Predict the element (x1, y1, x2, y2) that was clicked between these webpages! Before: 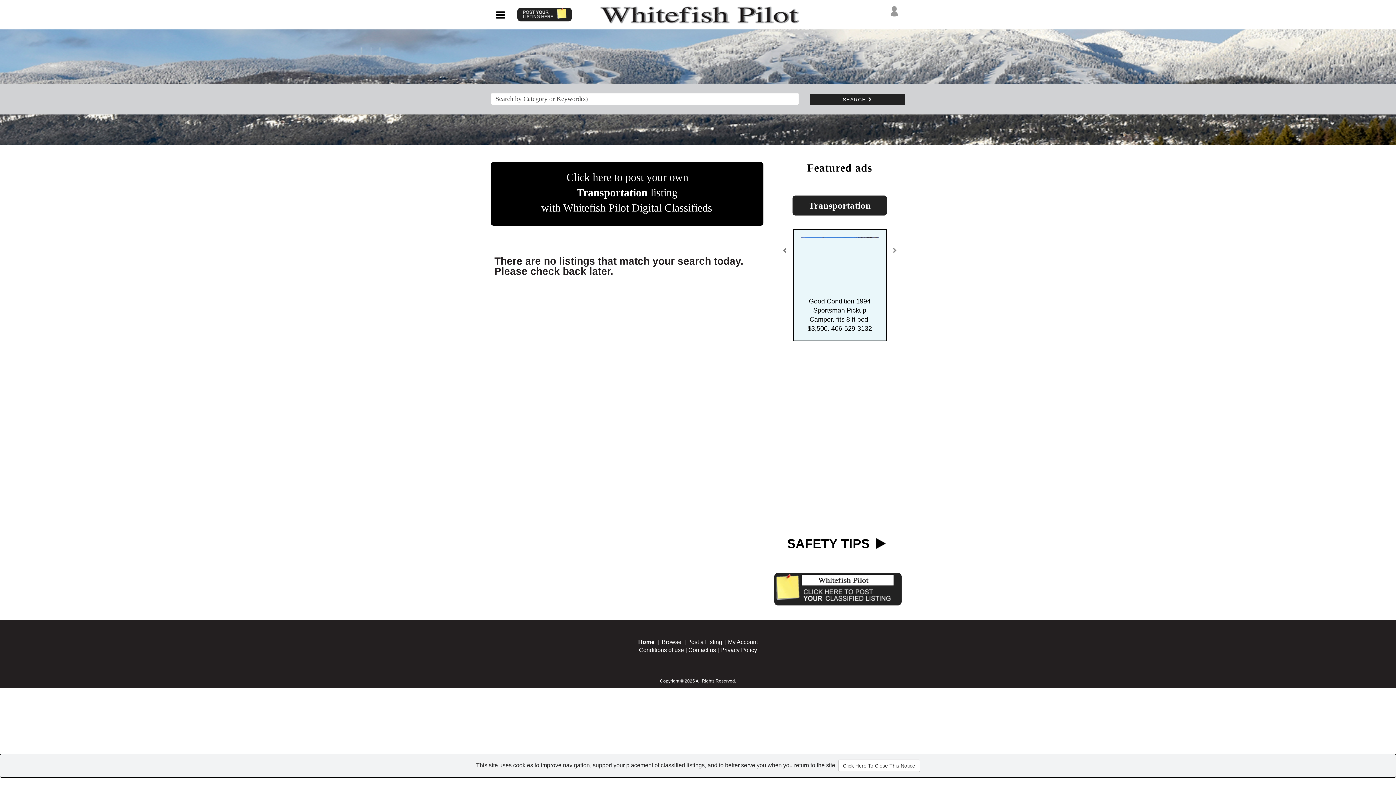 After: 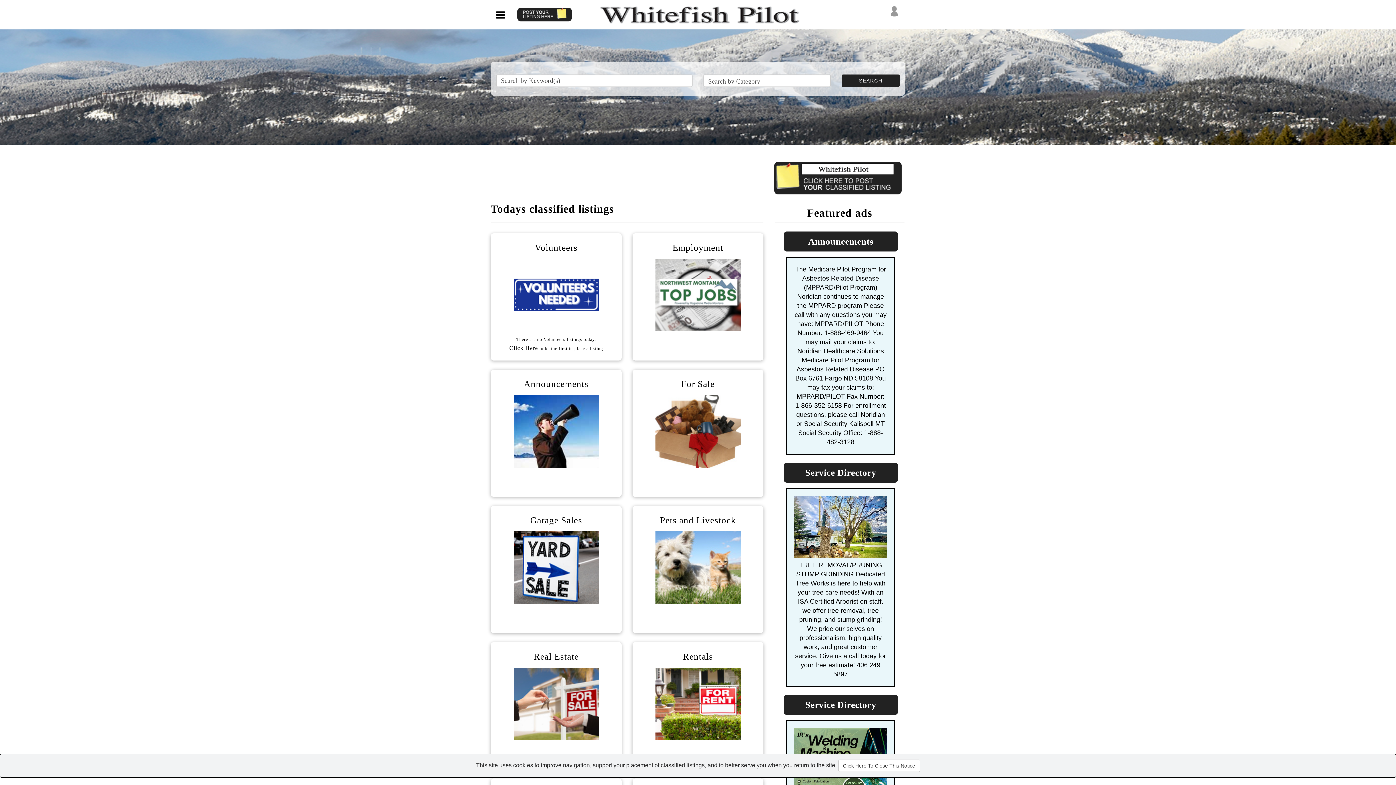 Action: bbox: (638, 634, 654, 641) label: Home